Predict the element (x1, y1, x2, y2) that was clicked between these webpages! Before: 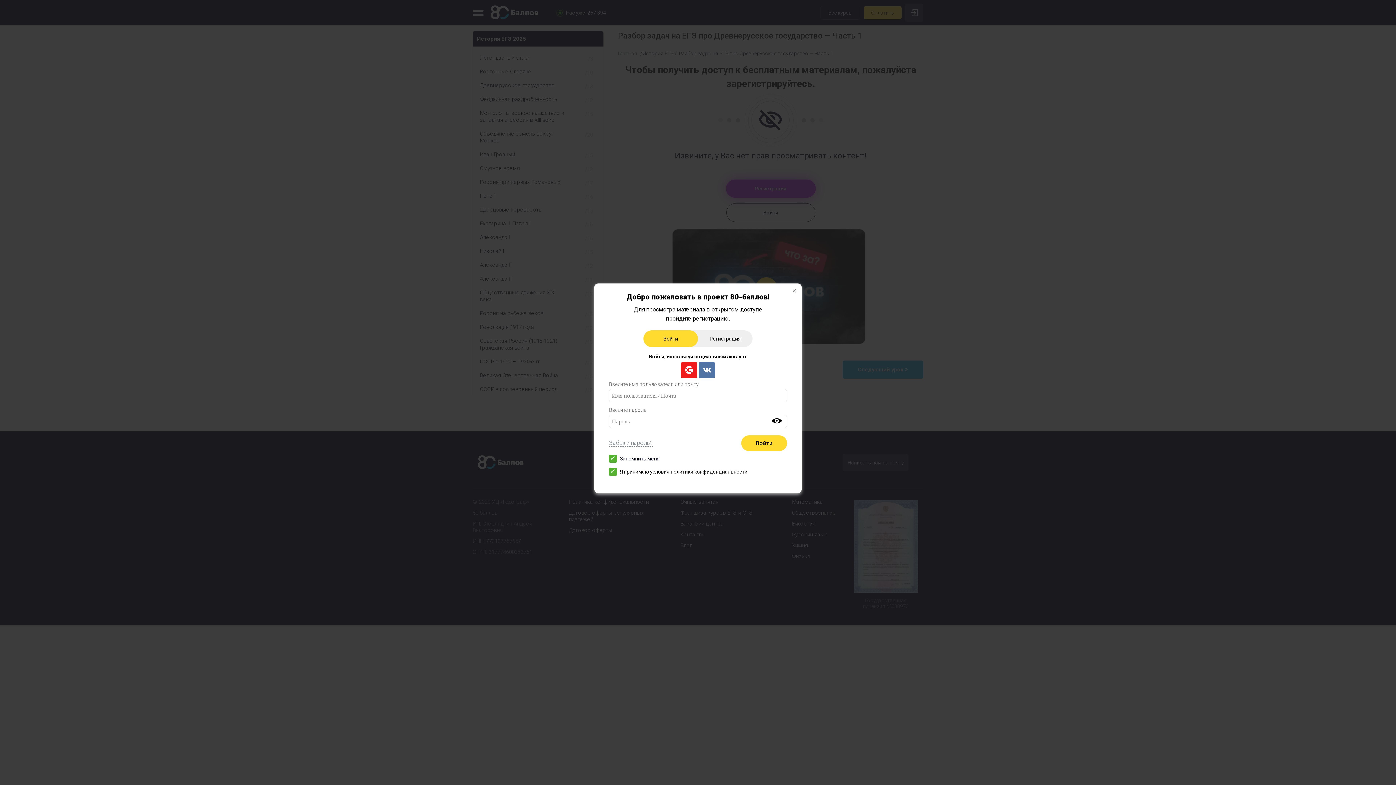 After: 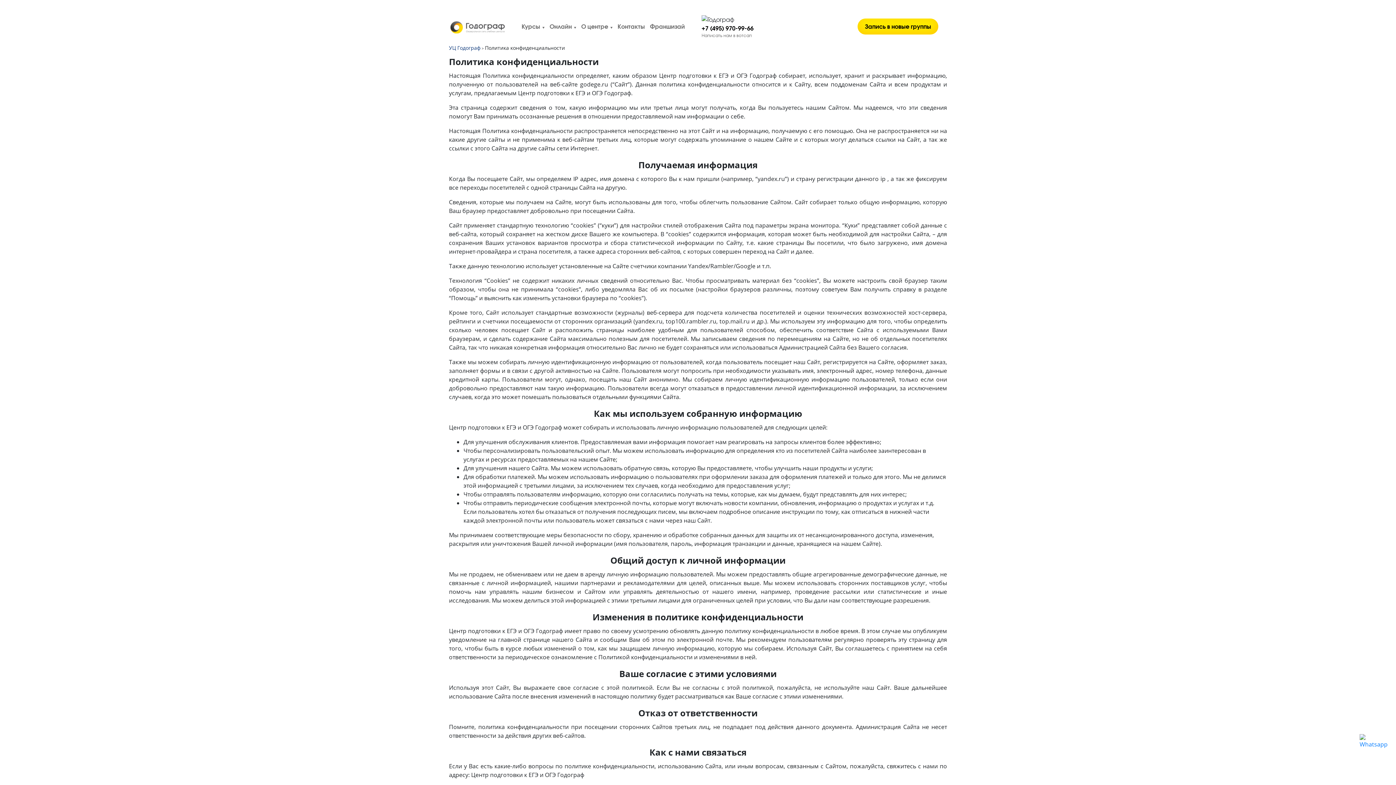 Action: bbox: (670, 468, 747, 474) label: политики конфиденциальности